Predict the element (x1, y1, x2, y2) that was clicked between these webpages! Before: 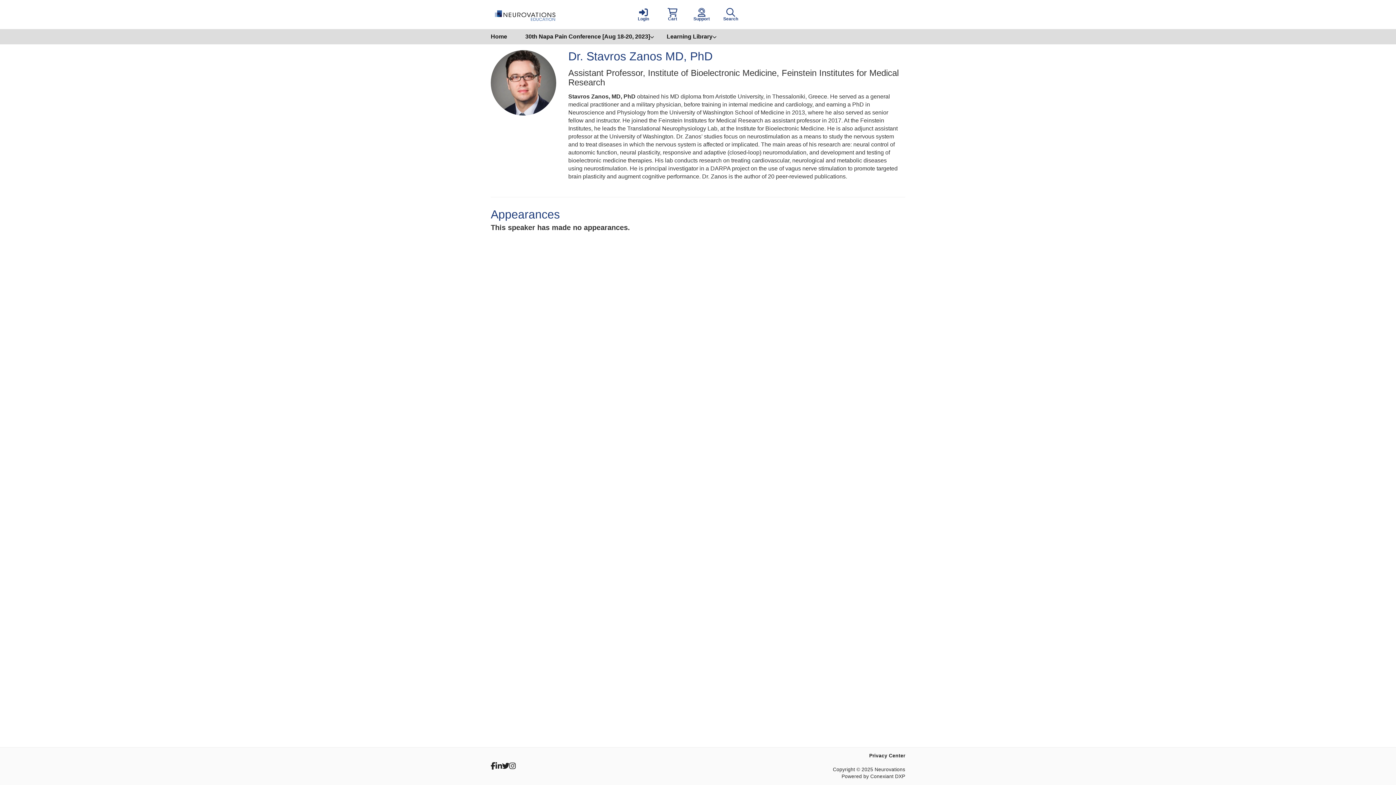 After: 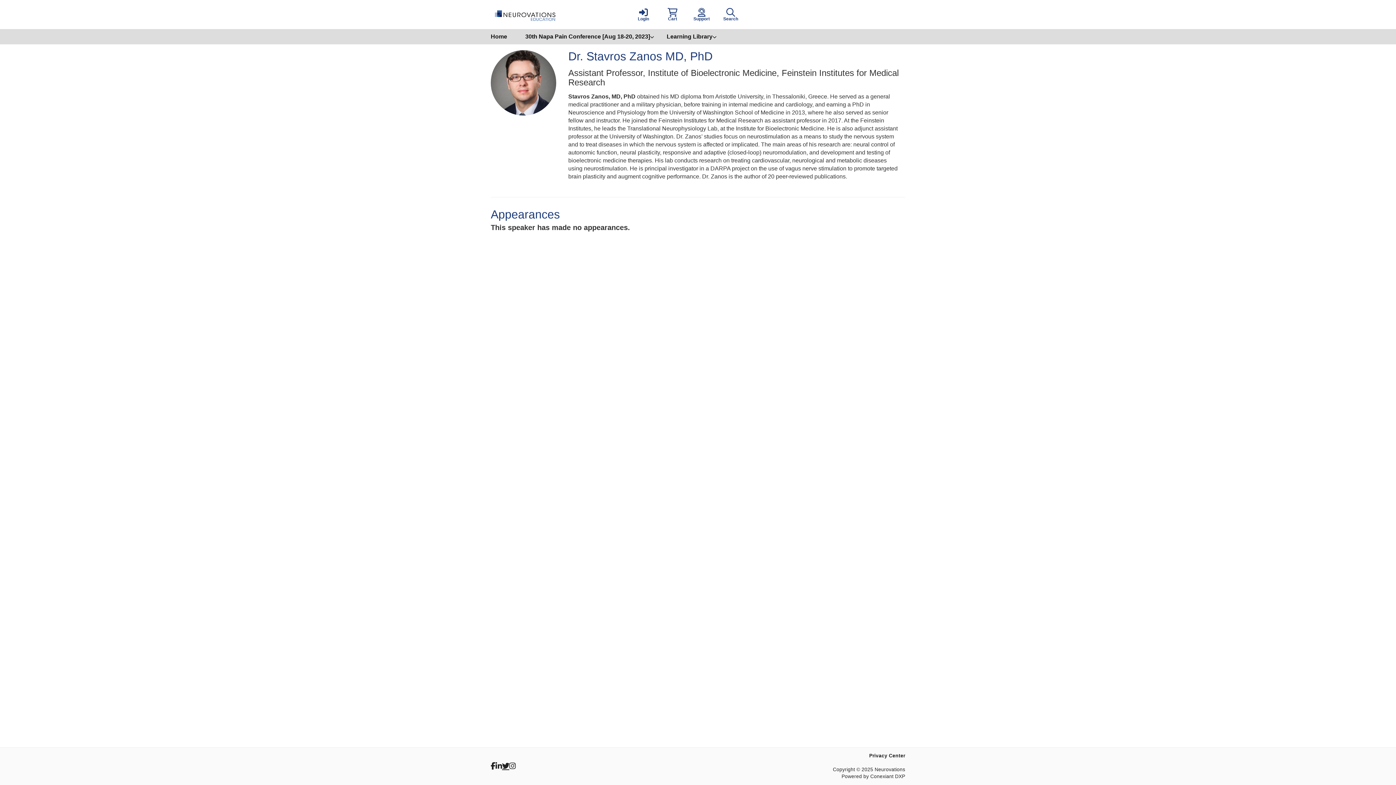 Action: bbox: (502, 763, 509, 770)